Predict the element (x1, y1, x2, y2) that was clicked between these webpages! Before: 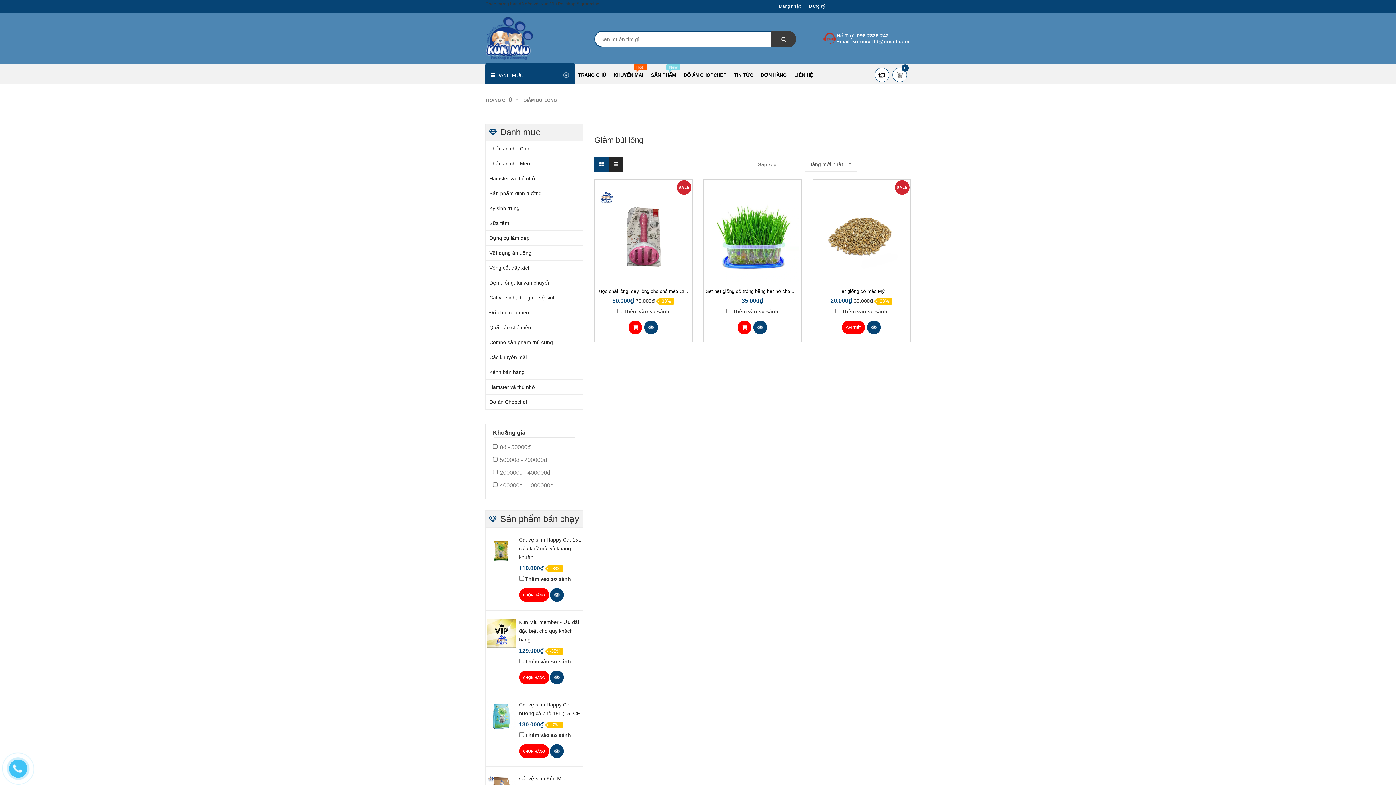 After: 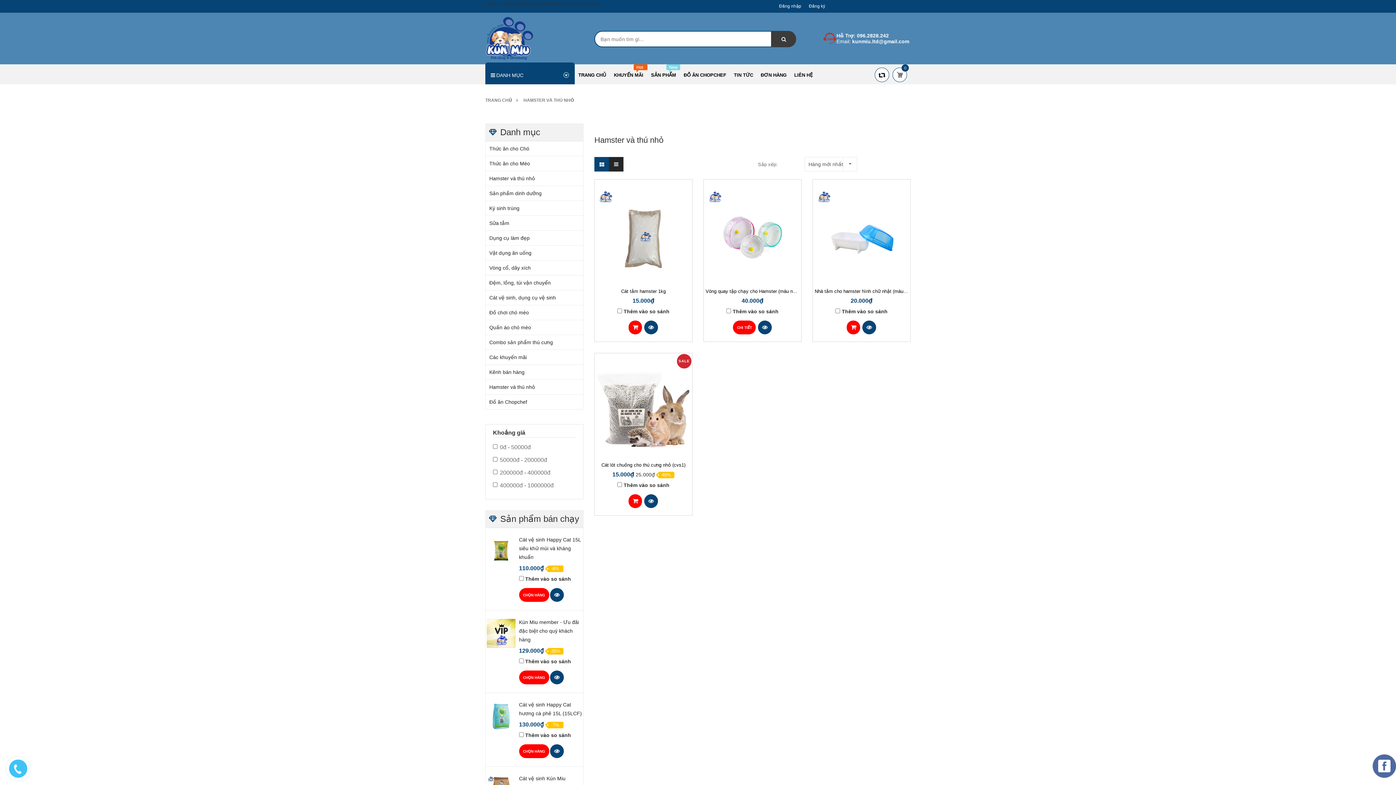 Action: bbox: (489, 384, 535, 390) label: Hamster và thú nhỏ